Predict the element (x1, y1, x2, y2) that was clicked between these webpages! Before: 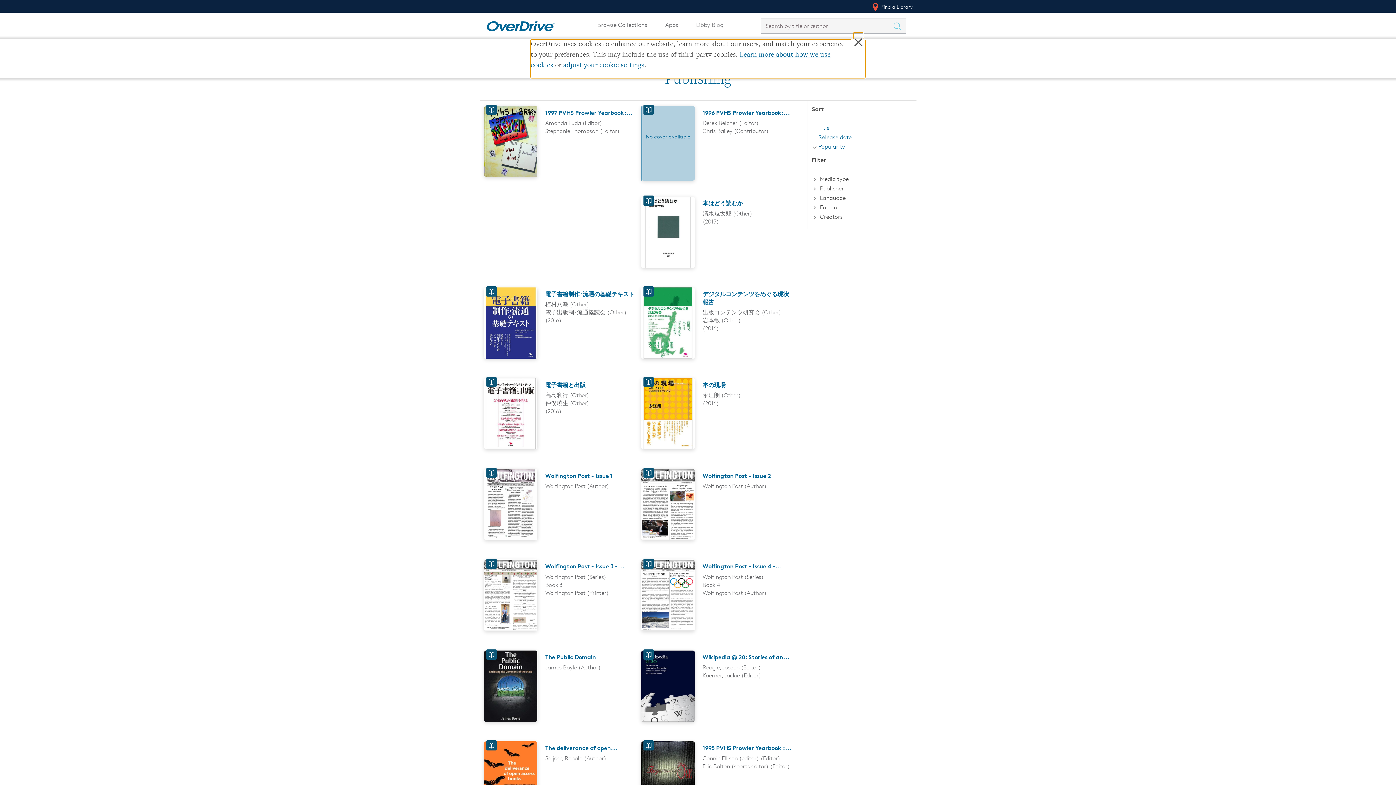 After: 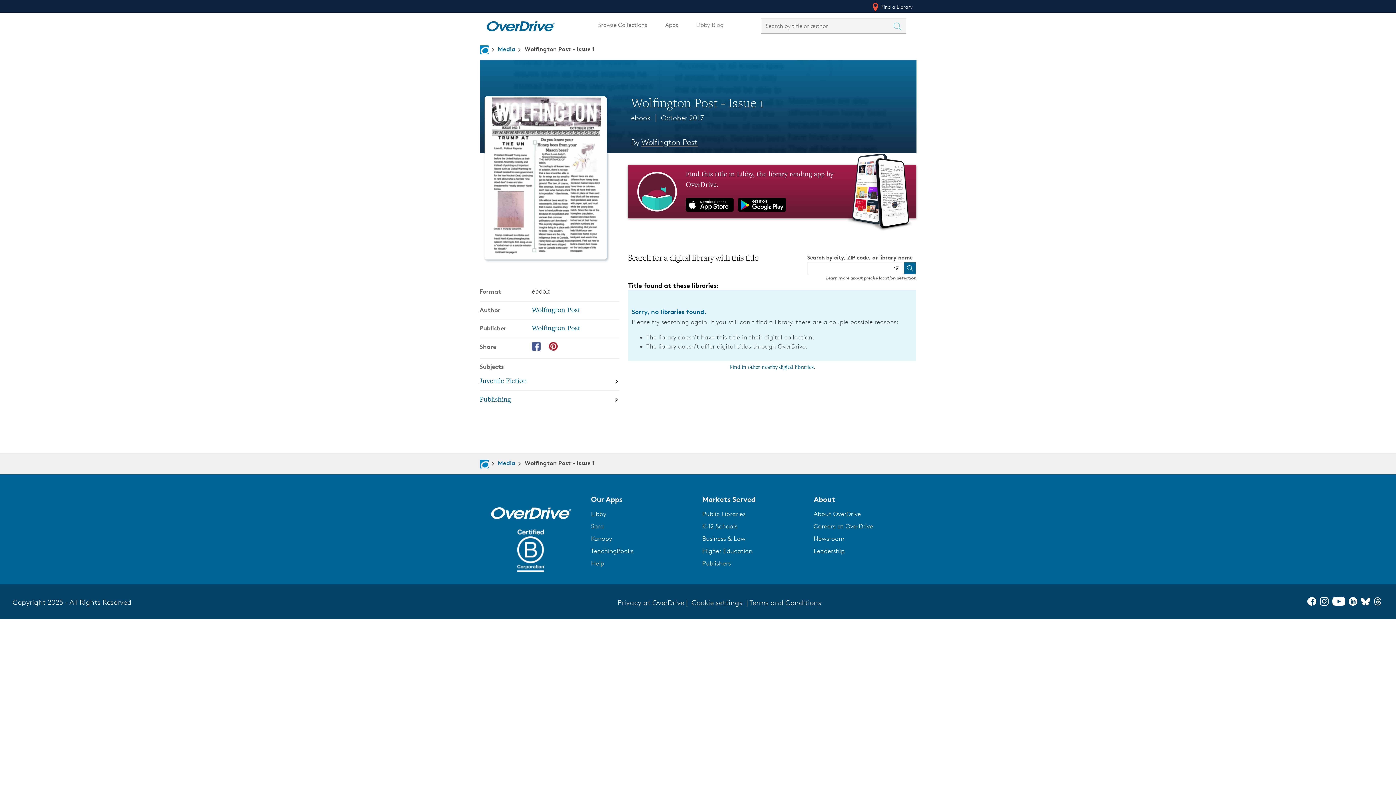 Action: bbox: (545, 472, 612, 479) label: Wolfington Post - Issue 1